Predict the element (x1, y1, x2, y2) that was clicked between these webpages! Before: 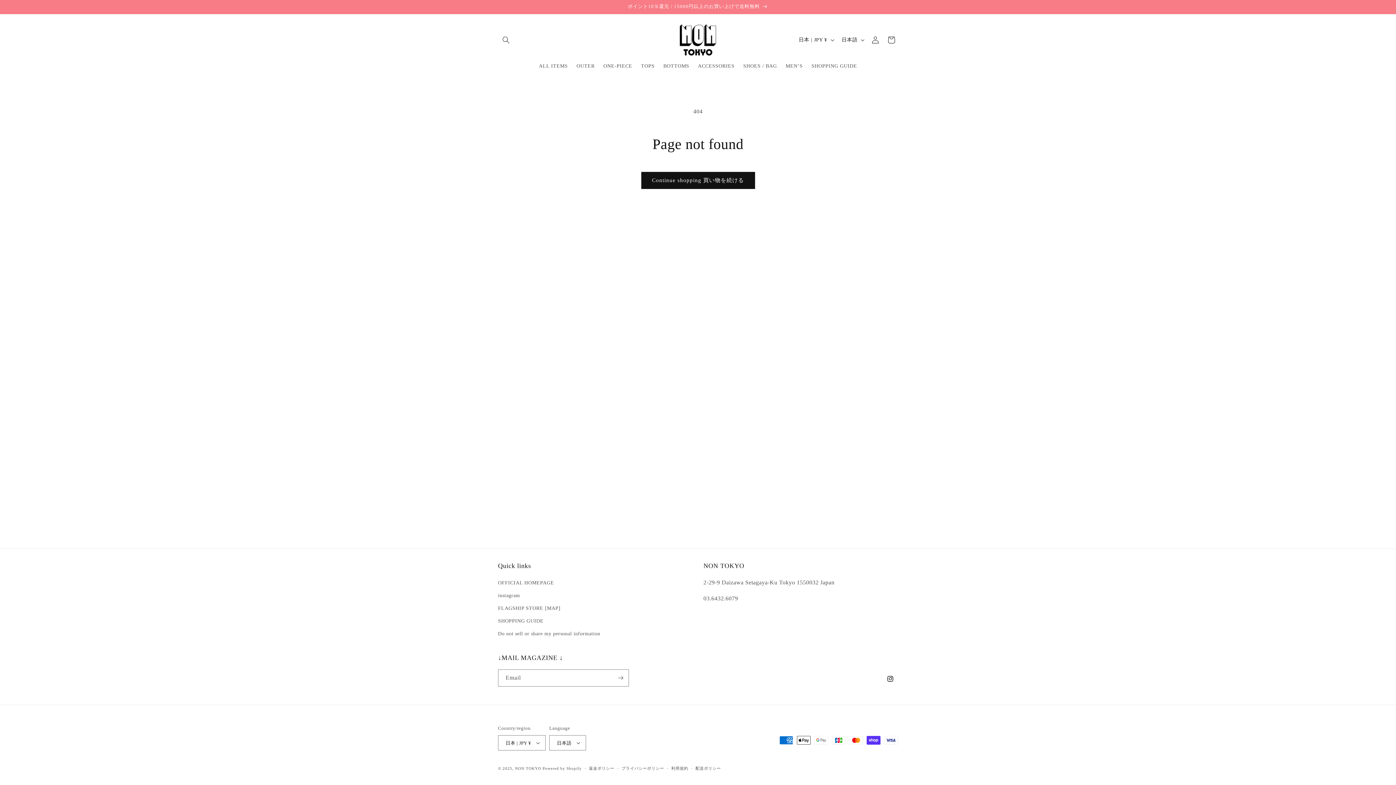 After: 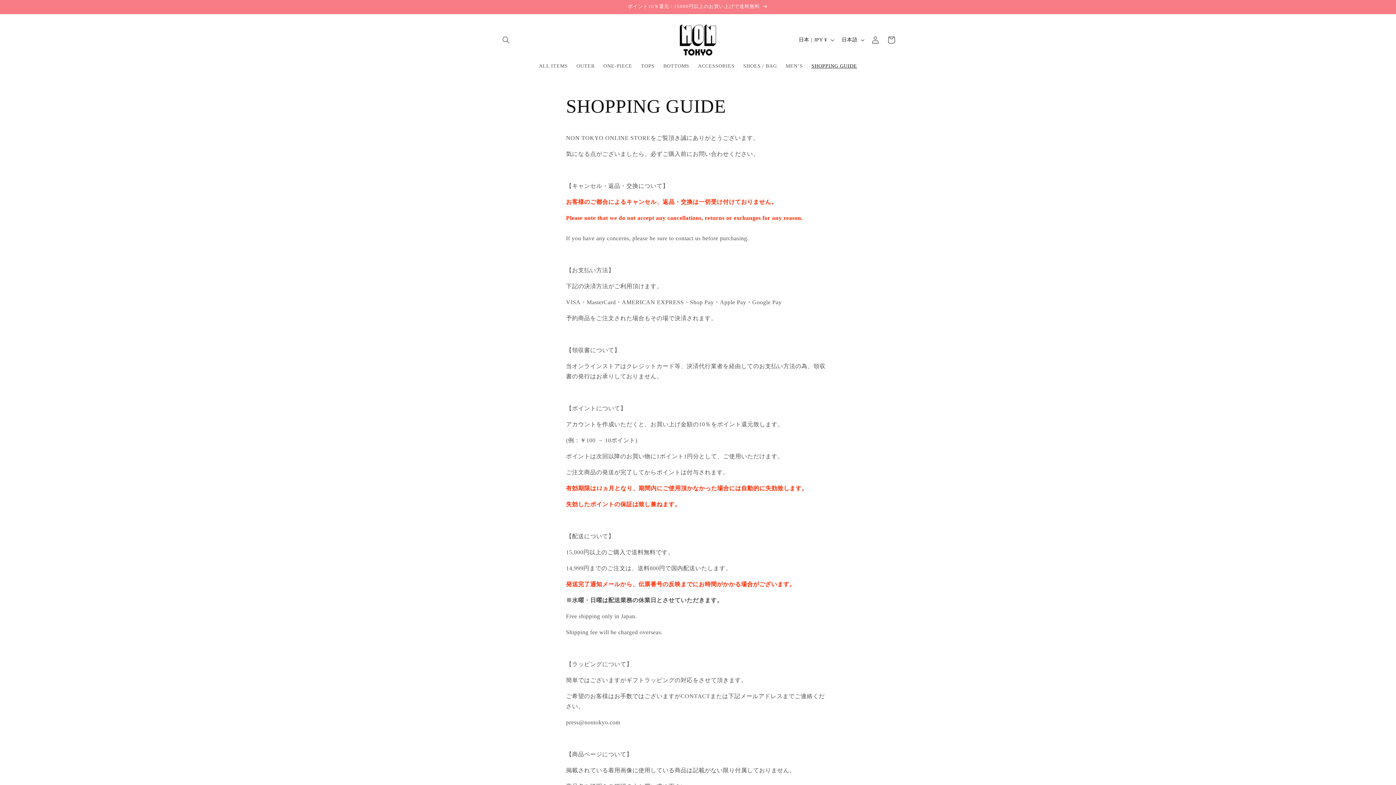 Action: bbox: (498, 614, 543, 627) label: SHOPPING GUIDE